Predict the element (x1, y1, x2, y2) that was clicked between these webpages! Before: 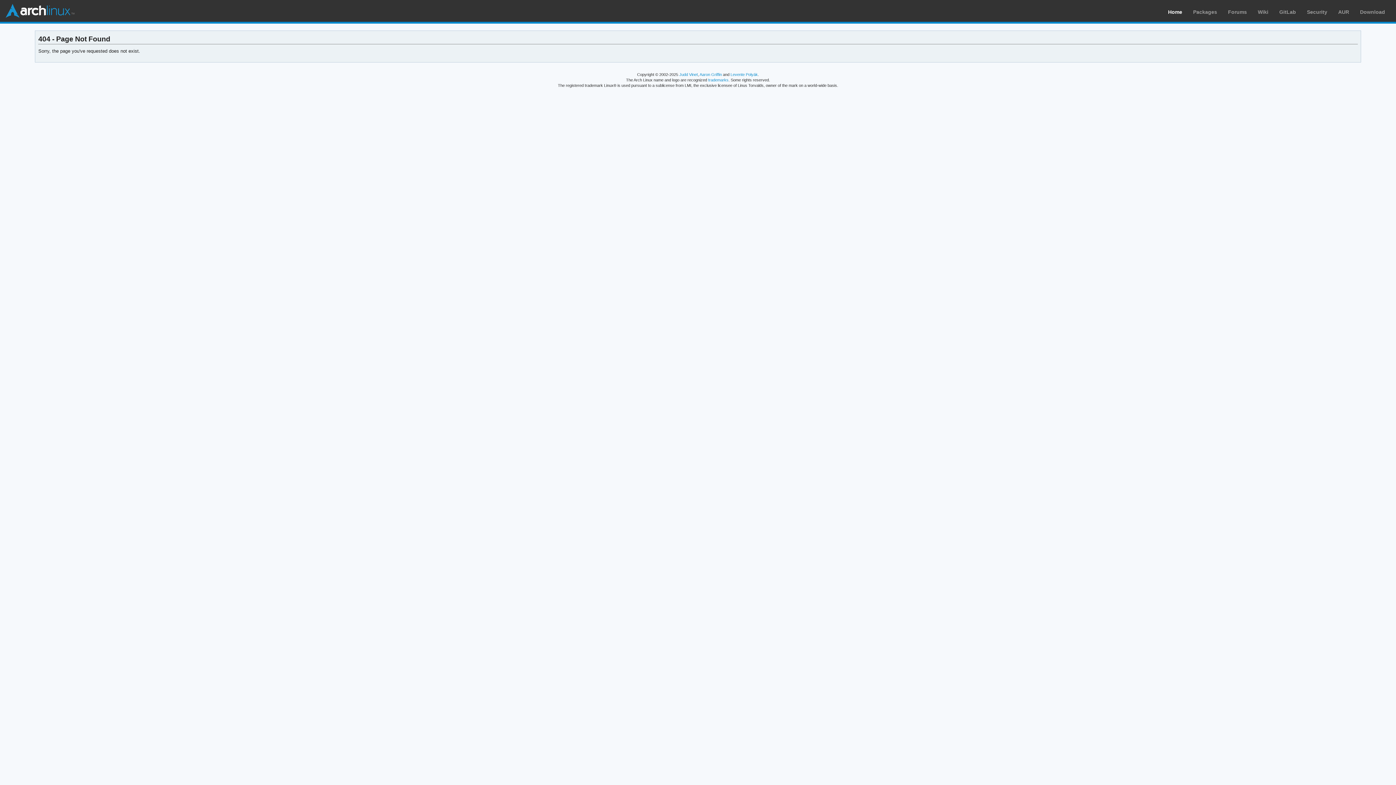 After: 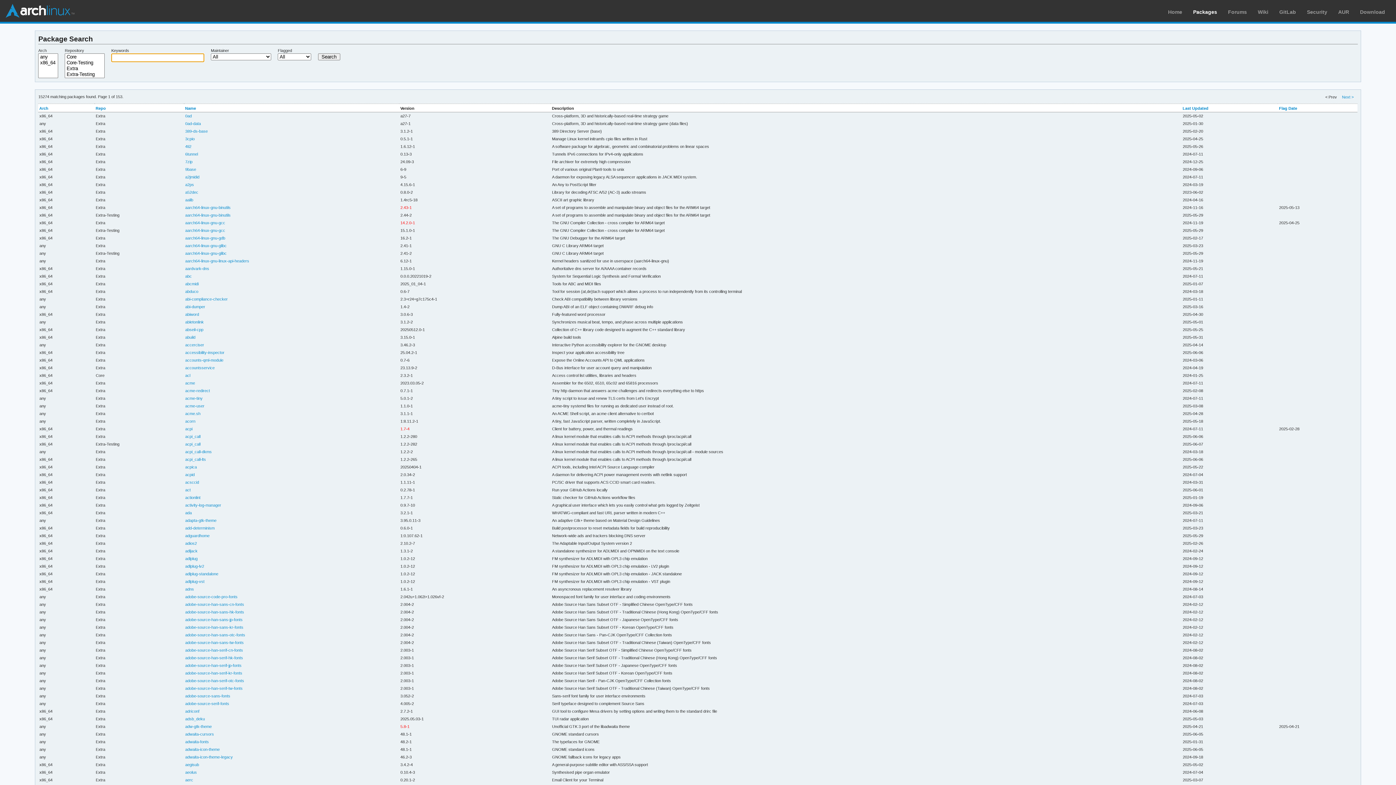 Action: bbox: (1193, 9, 1217, 14) label: Packages